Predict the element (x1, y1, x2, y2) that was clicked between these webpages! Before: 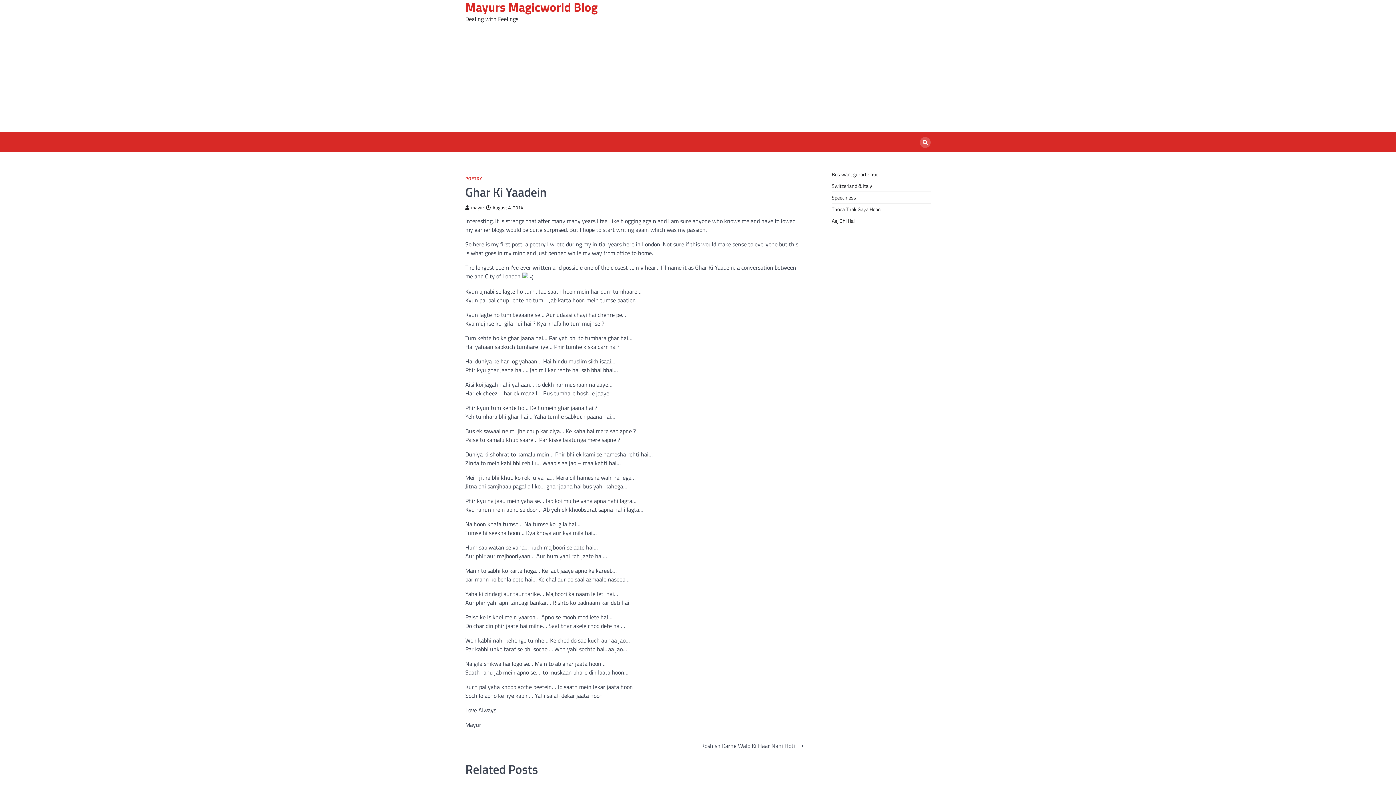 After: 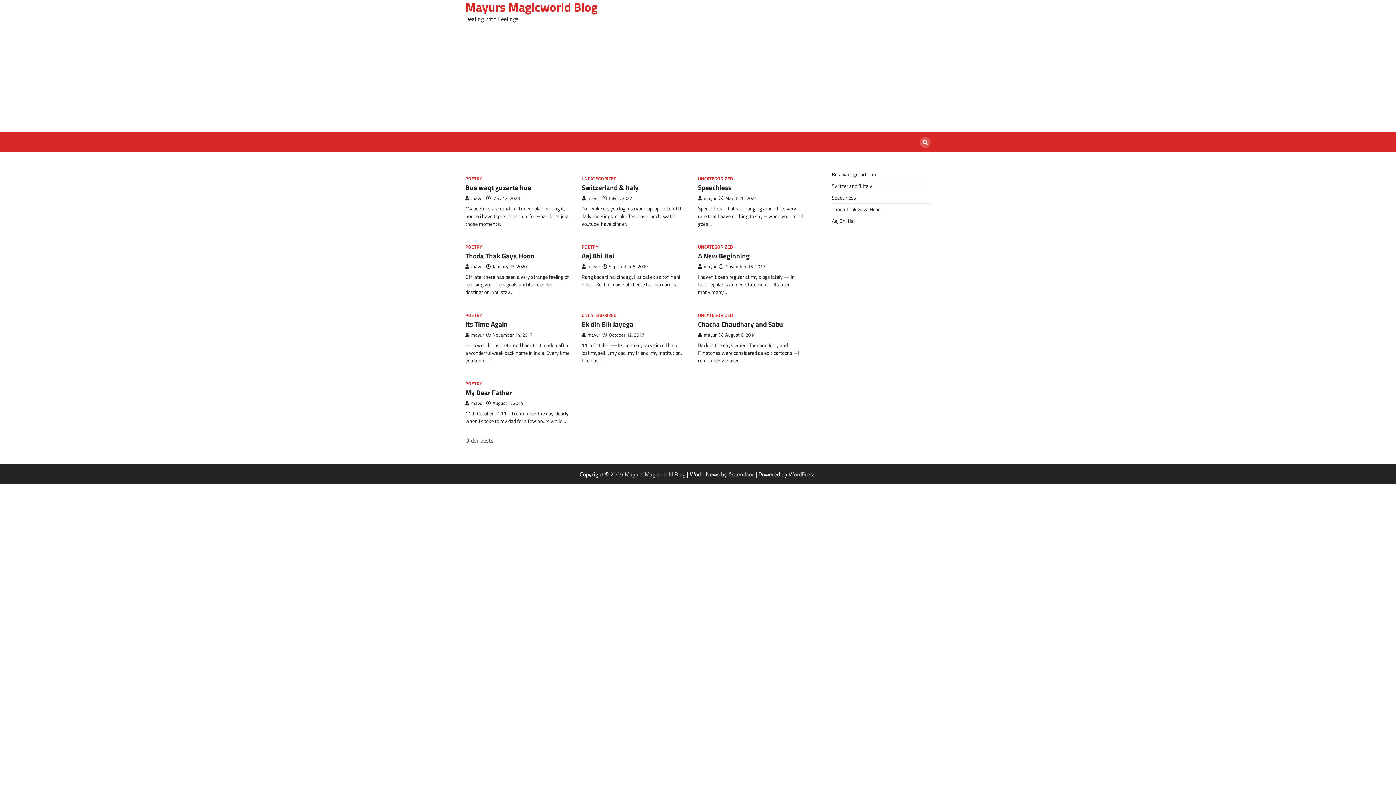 Action: label: Mayurs Magicworld Blog bbox: (465, -2, 597, 16)